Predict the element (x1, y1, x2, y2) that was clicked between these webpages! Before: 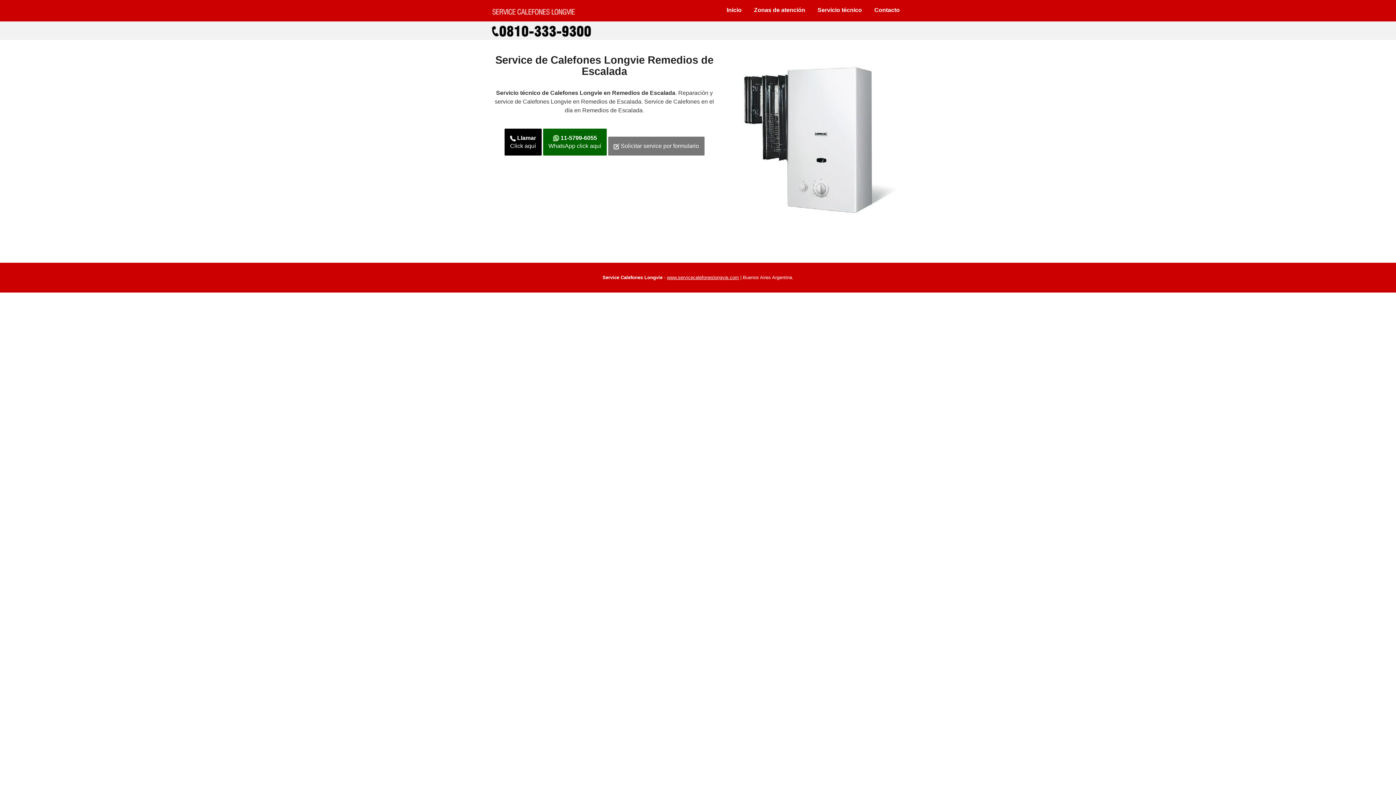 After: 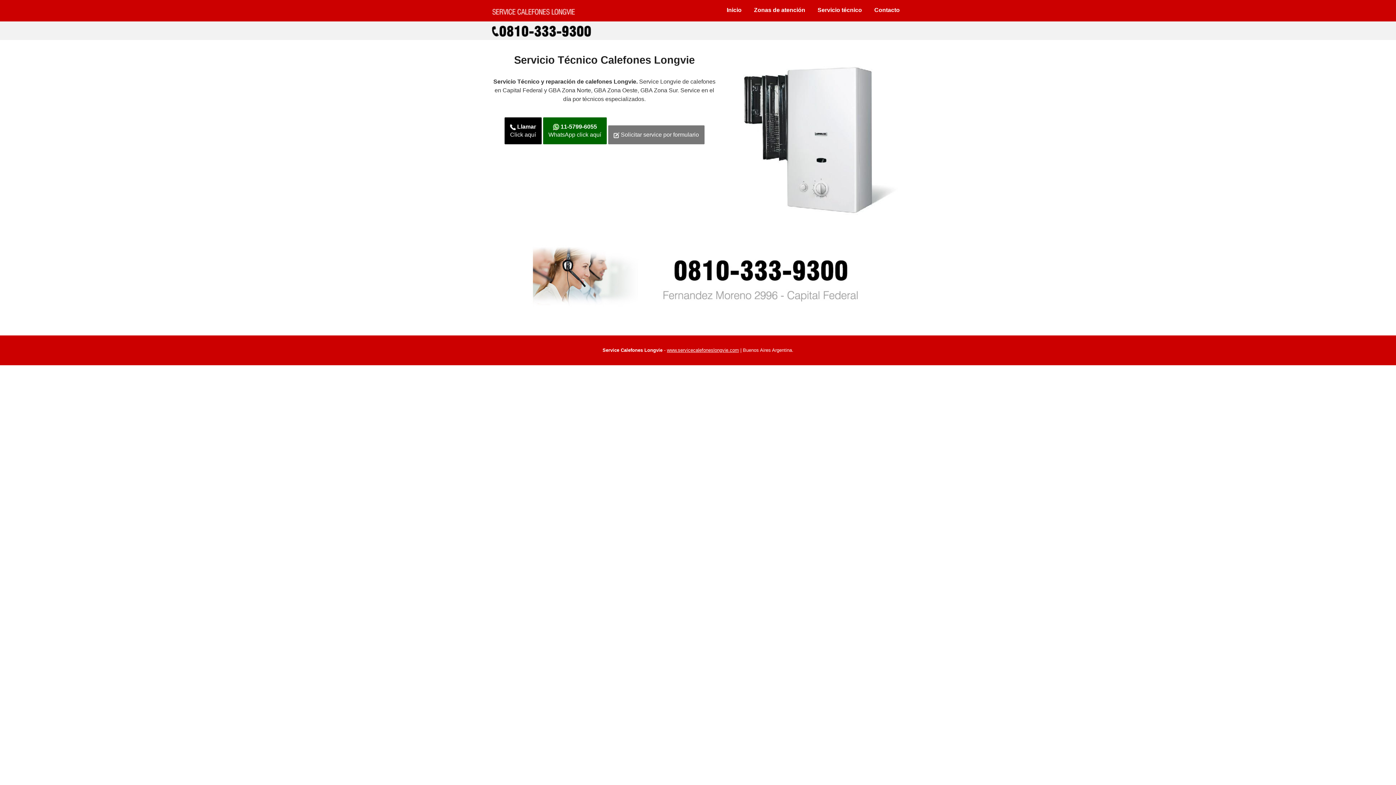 Action: label: Inicio bbox: (721, 2, 747, 17)